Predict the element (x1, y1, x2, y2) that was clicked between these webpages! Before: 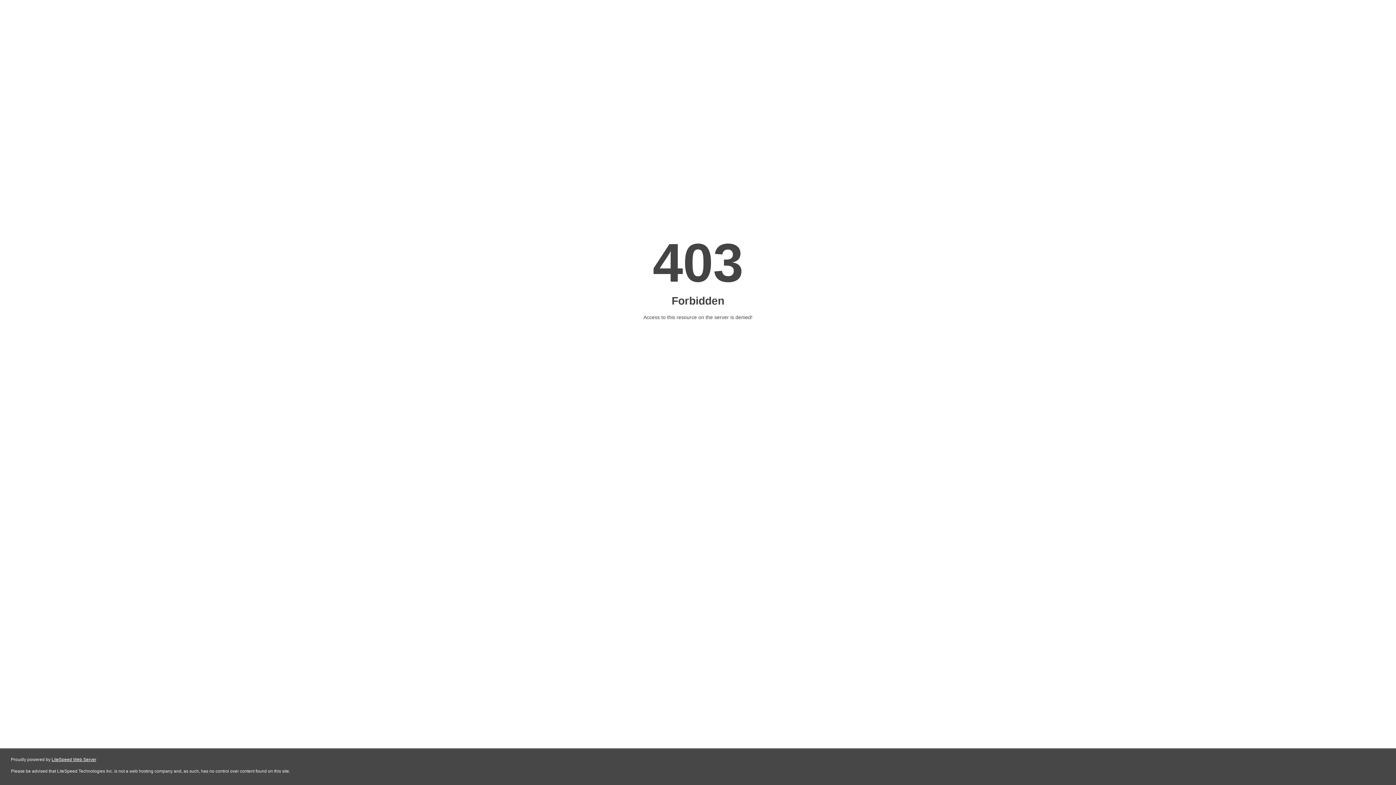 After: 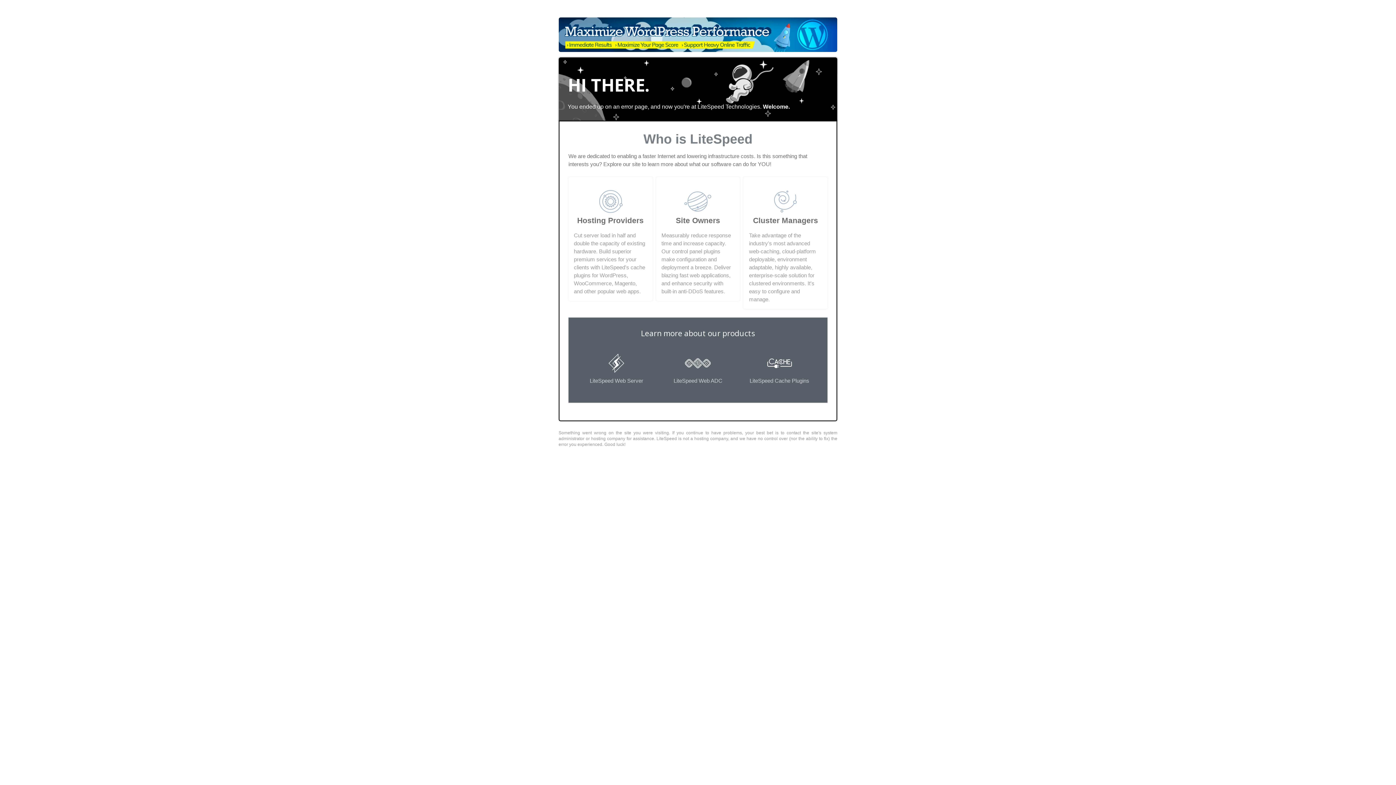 Action: label: LiteSpeed Web Server bbox: (51, 757, 96, 762)